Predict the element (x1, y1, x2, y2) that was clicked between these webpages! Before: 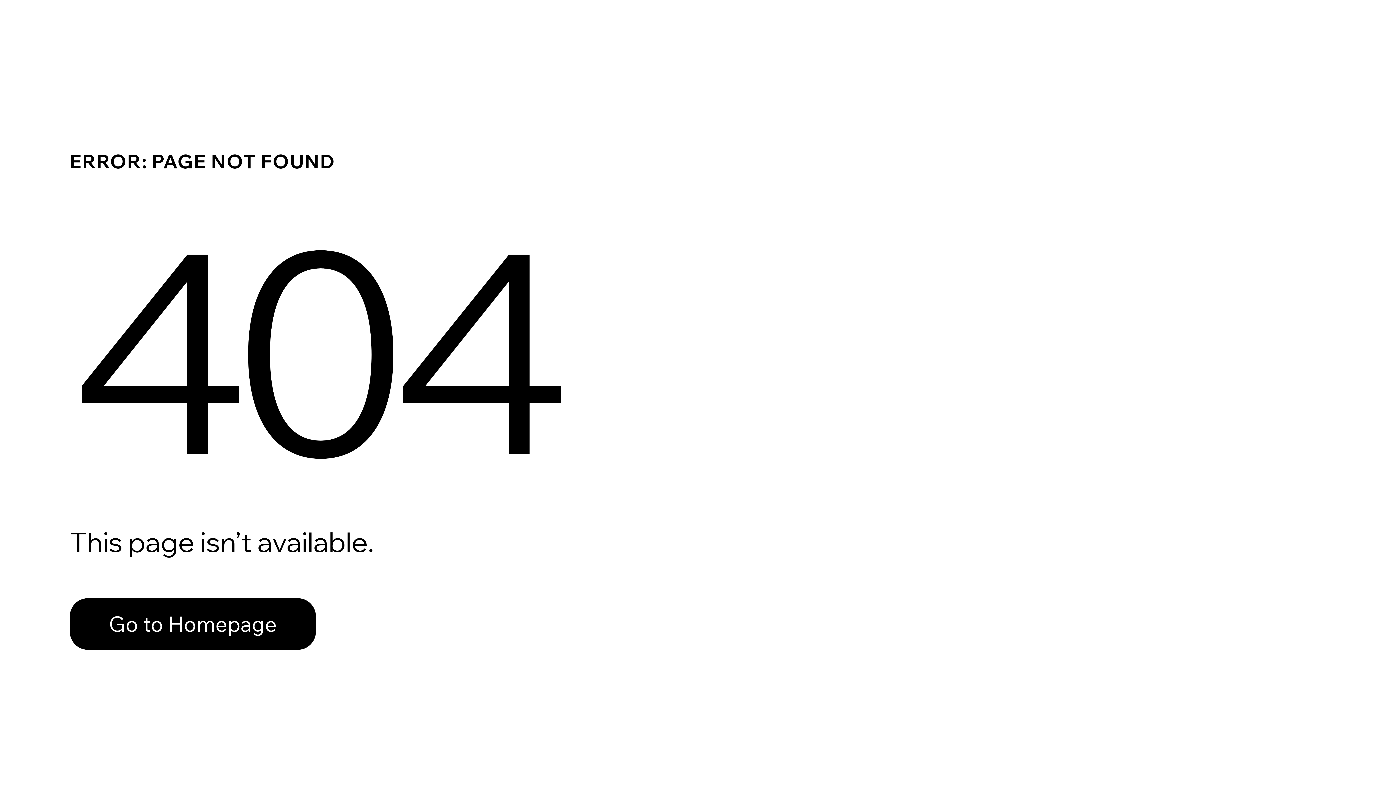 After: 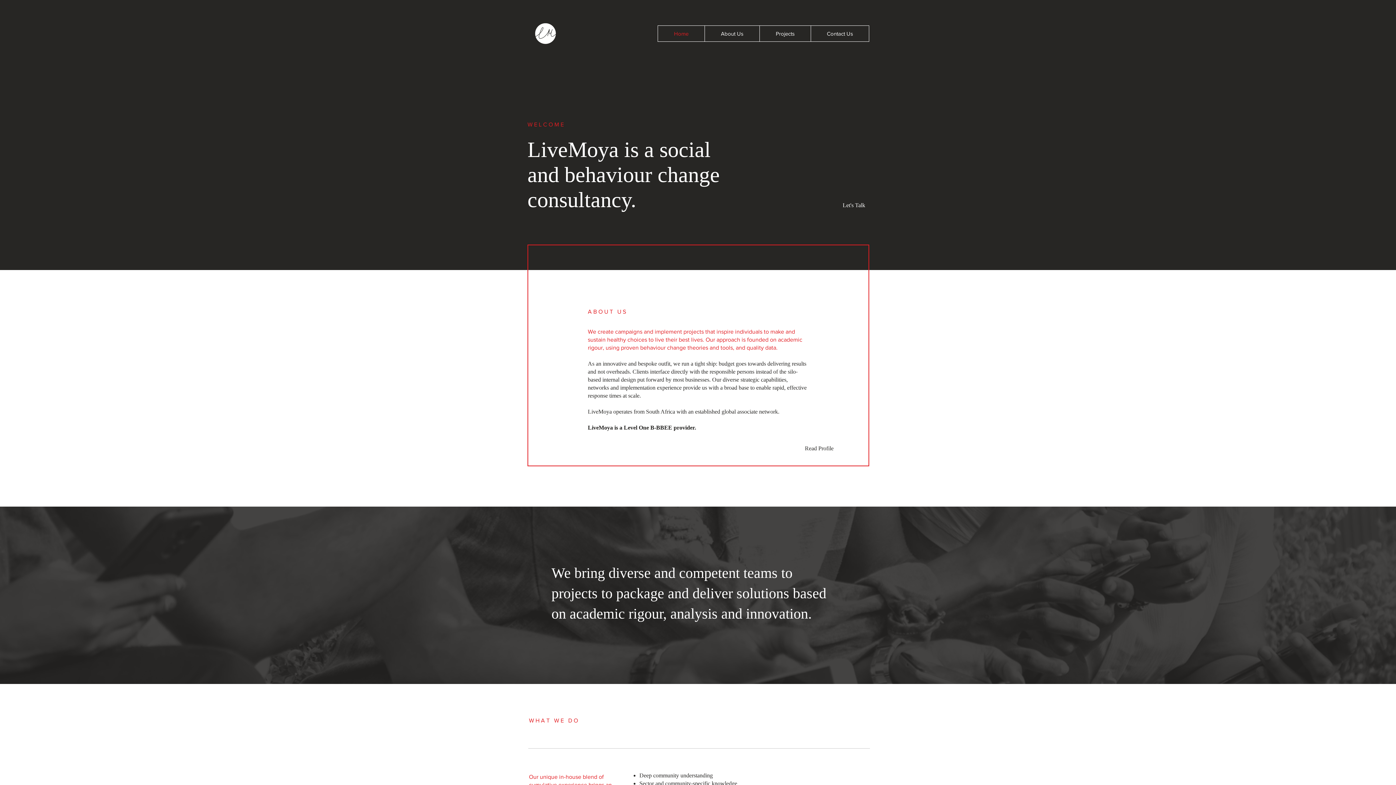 Action: label: Go to Homepage bbox: (69, 598, 316, 650)